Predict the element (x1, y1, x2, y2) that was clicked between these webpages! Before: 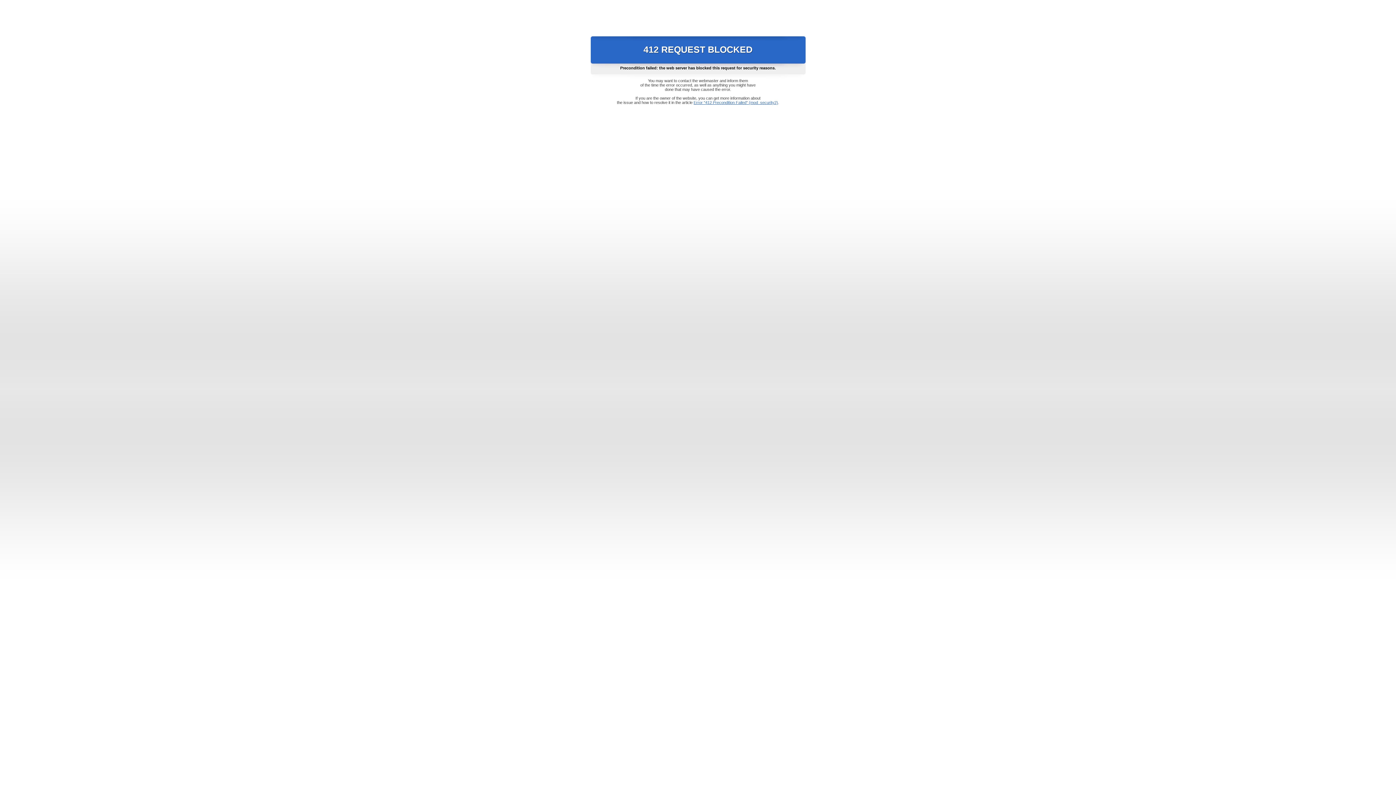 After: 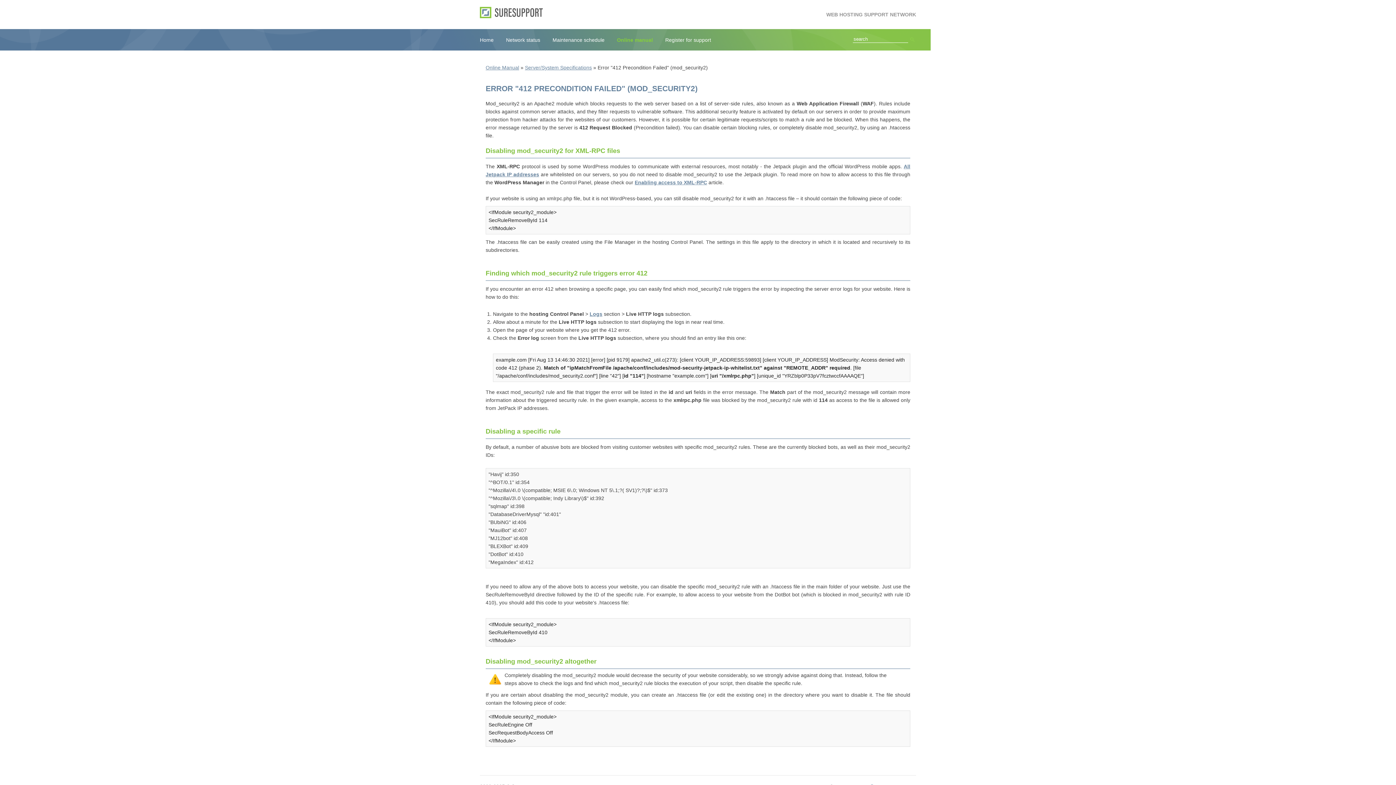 Action: bbox: (693, 100, 778, 104) label: Error "412 Precondition Failed" (mod_security2)